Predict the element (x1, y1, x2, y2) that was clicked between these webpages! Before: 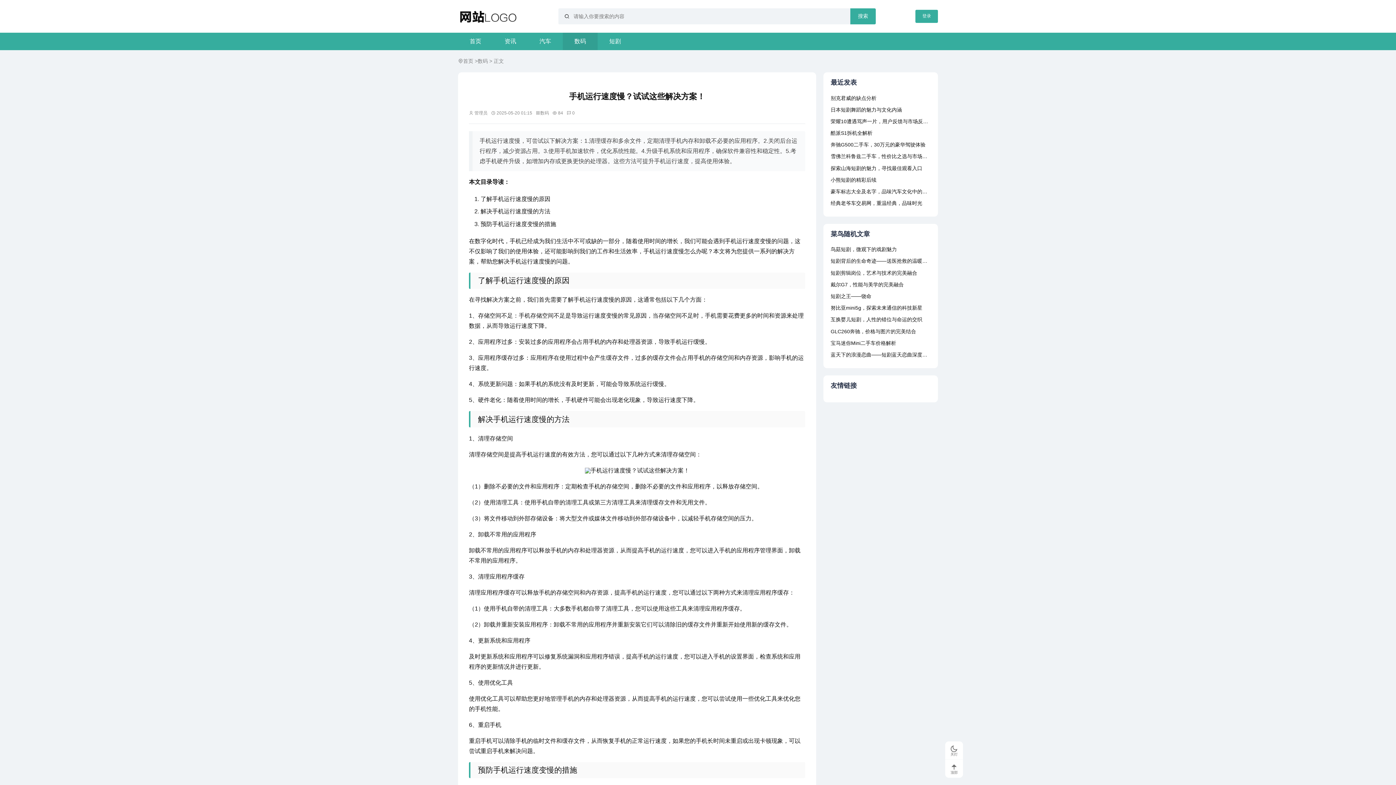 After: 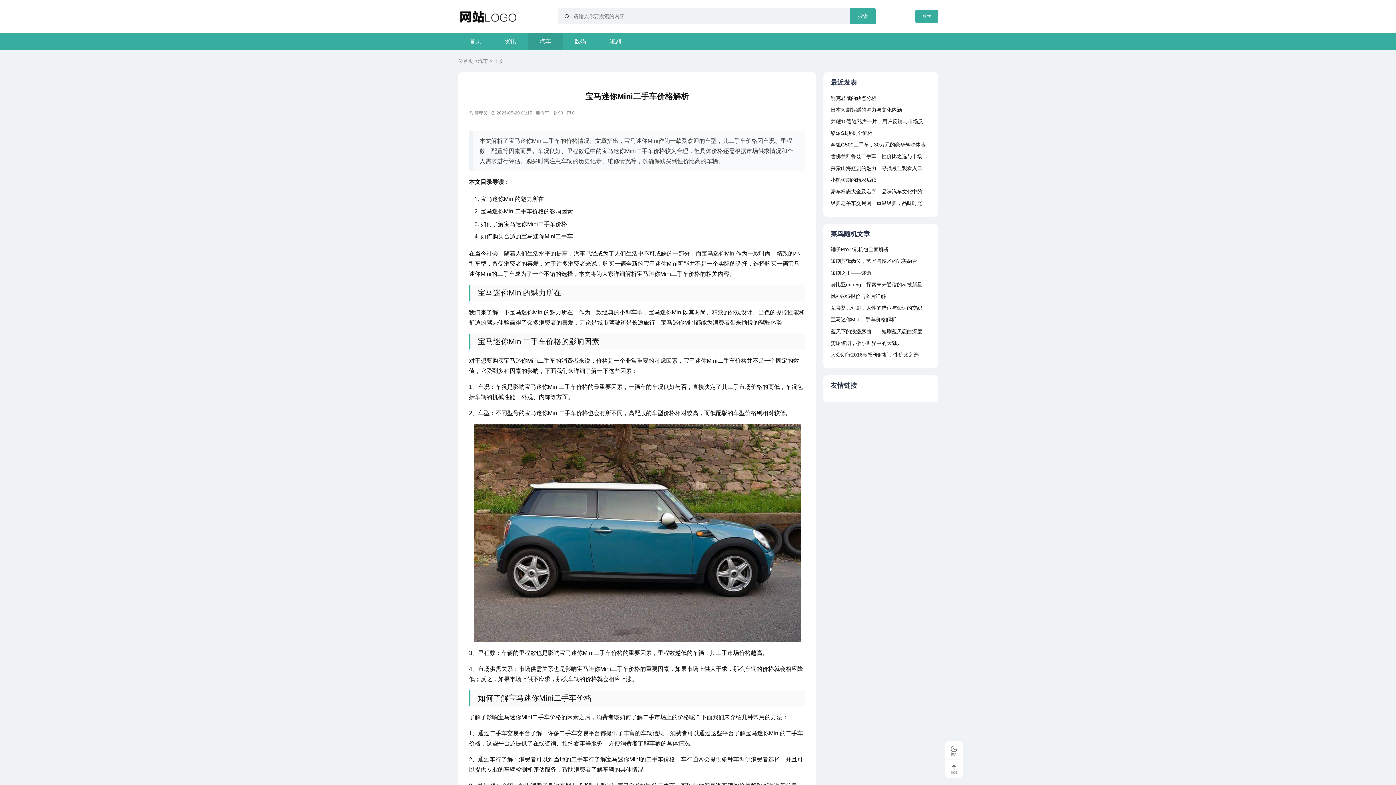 Action: label: 宝马迷你Mini二手车价格解析 bbox: (830, 340, 896, 346)